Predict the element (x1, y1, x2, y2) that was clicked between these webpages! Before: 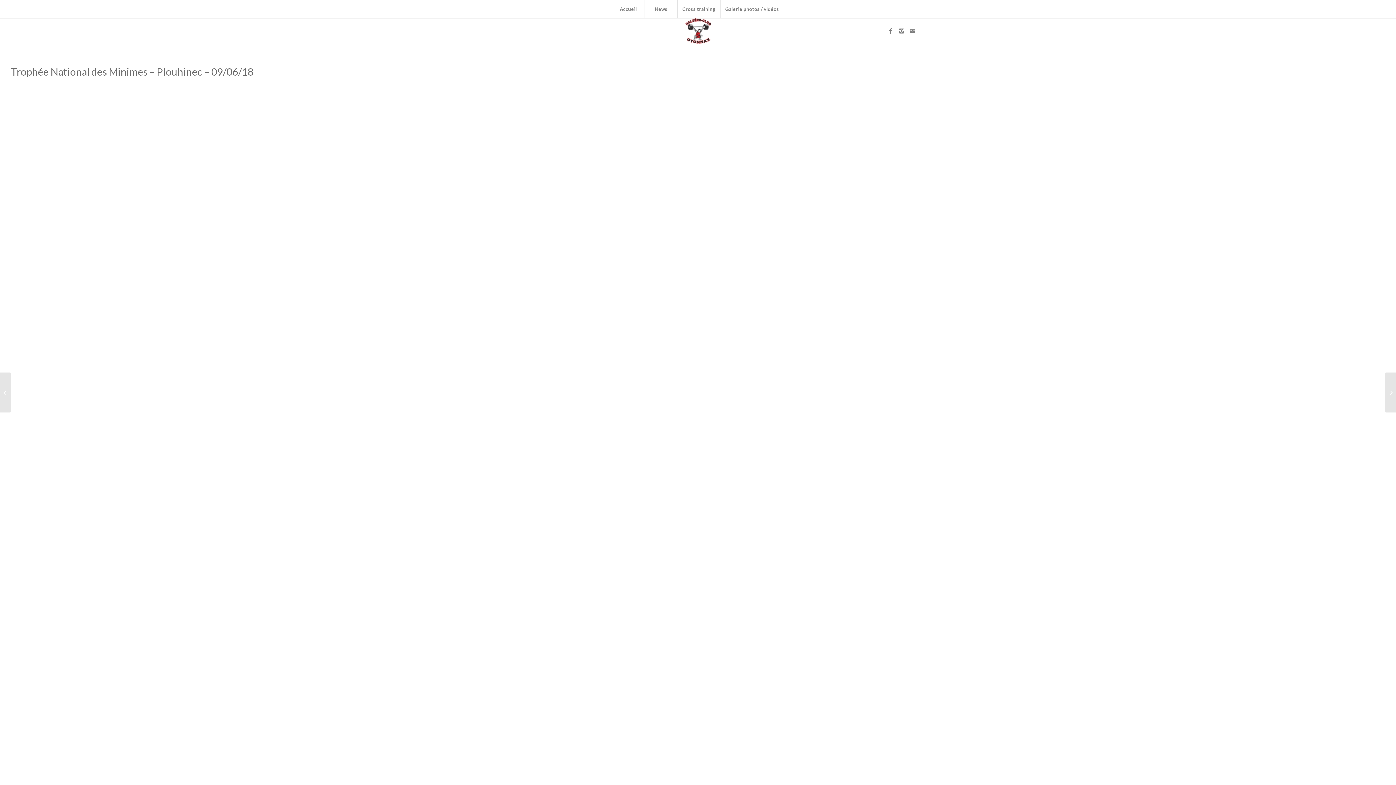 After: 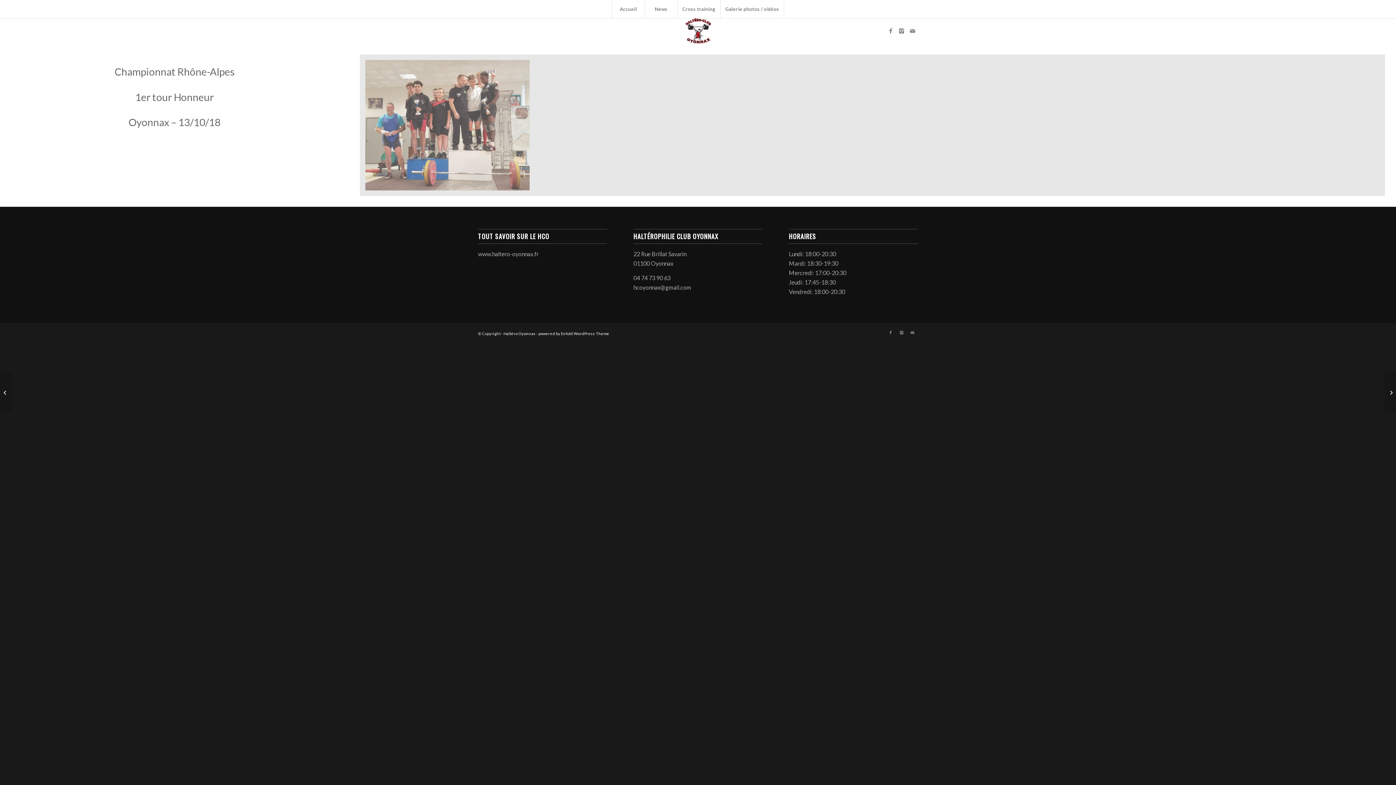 Action: bbox: (1385, 372, 1396, 412) label: 	Championnat régional – 1er tour – Oyonnax – 13/10/18 –...